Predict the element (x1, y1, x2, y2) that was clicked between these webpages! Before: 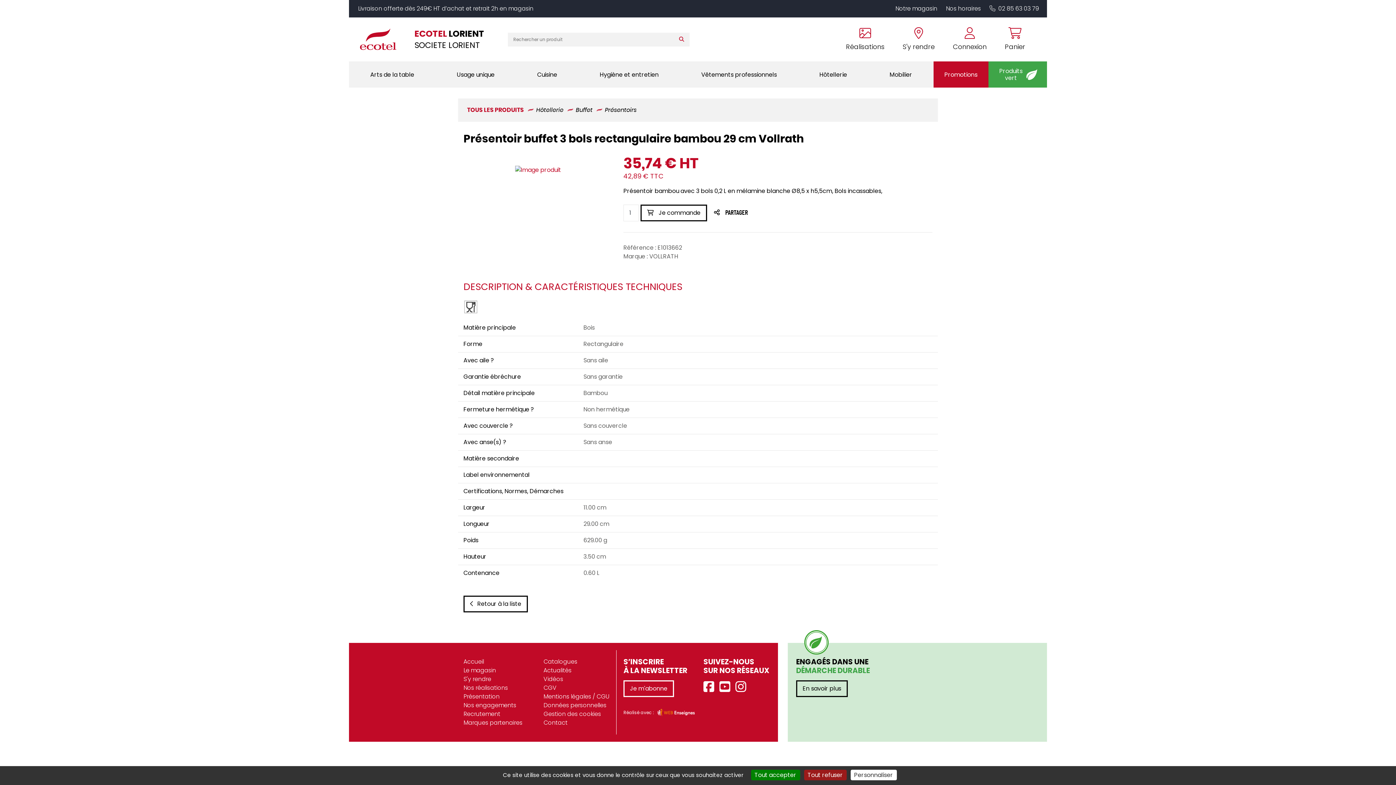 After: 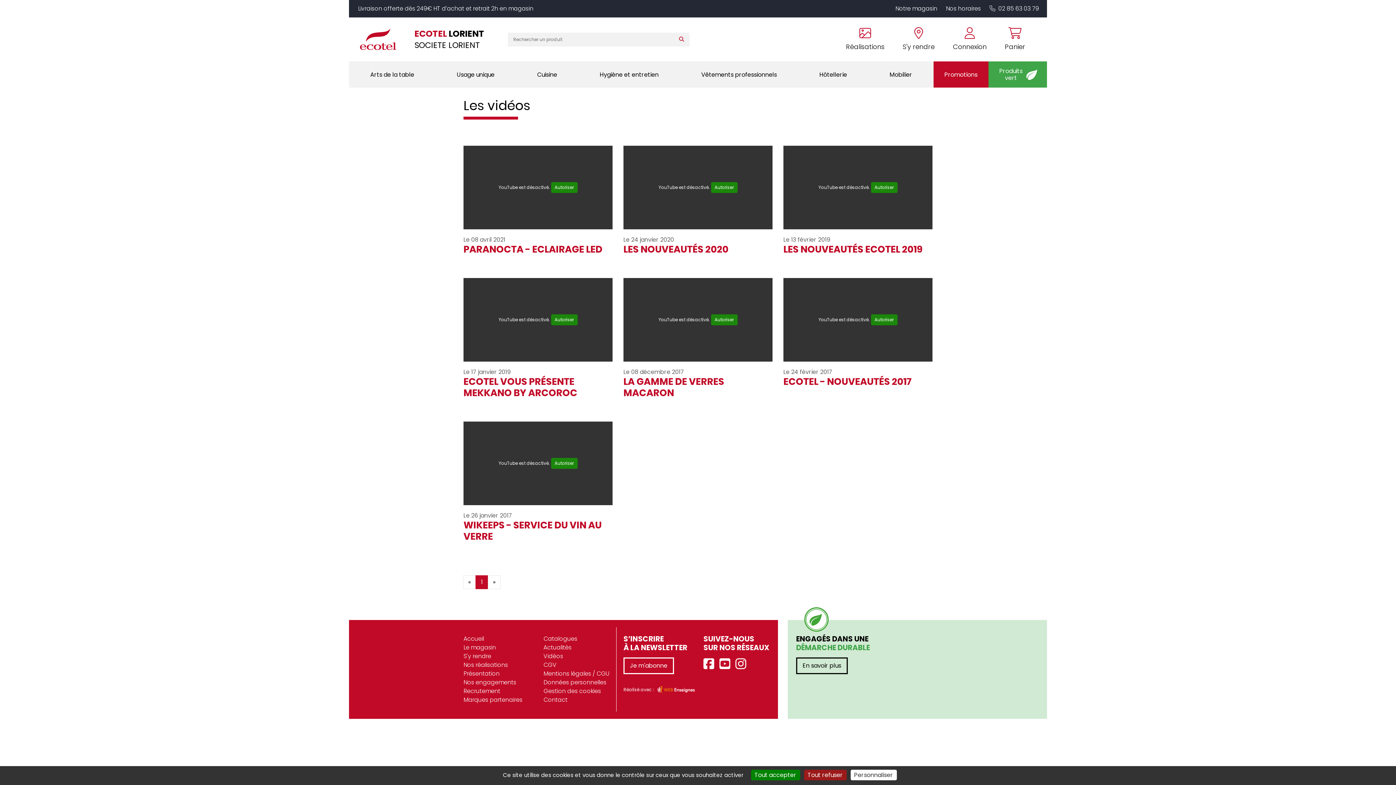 Action: bbox: (543, 675, 563, 684) label: Vidéos